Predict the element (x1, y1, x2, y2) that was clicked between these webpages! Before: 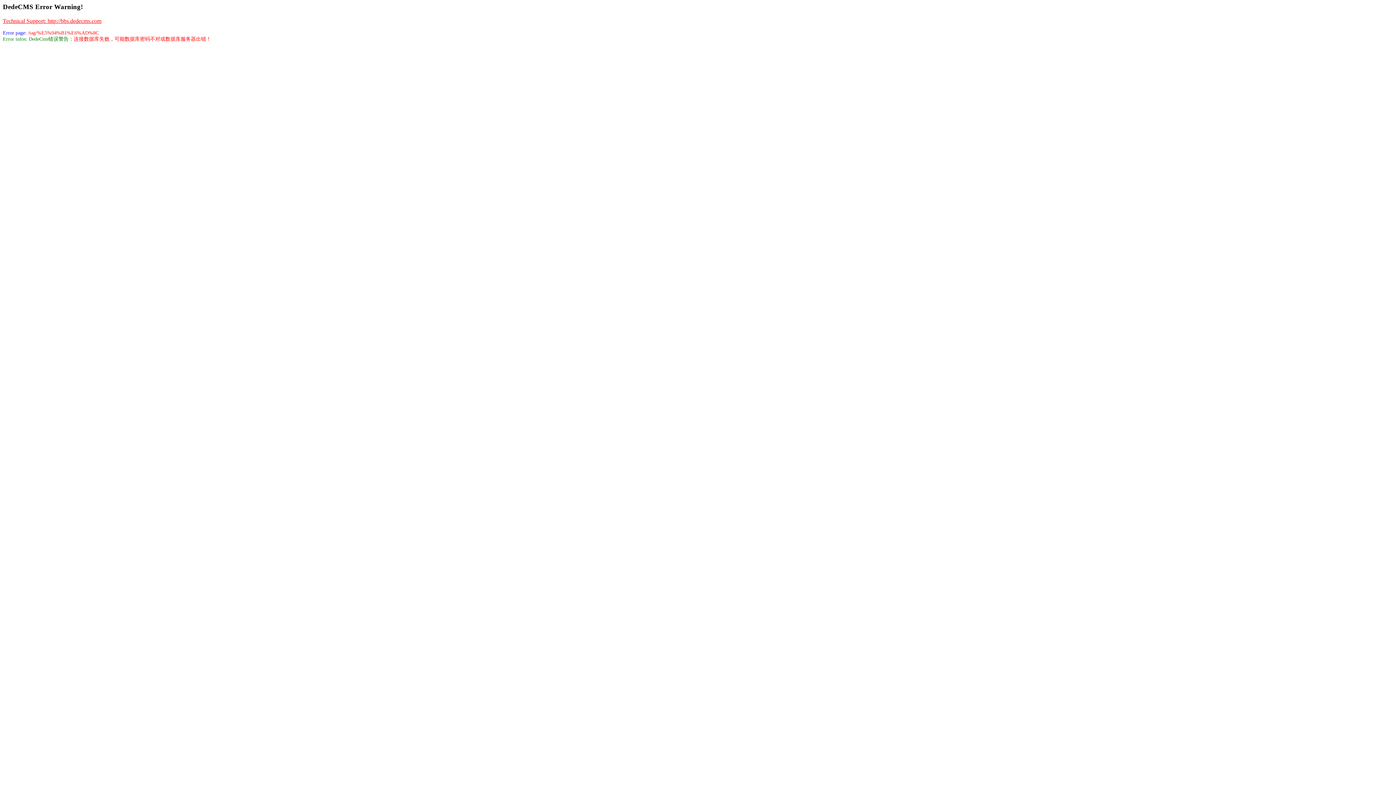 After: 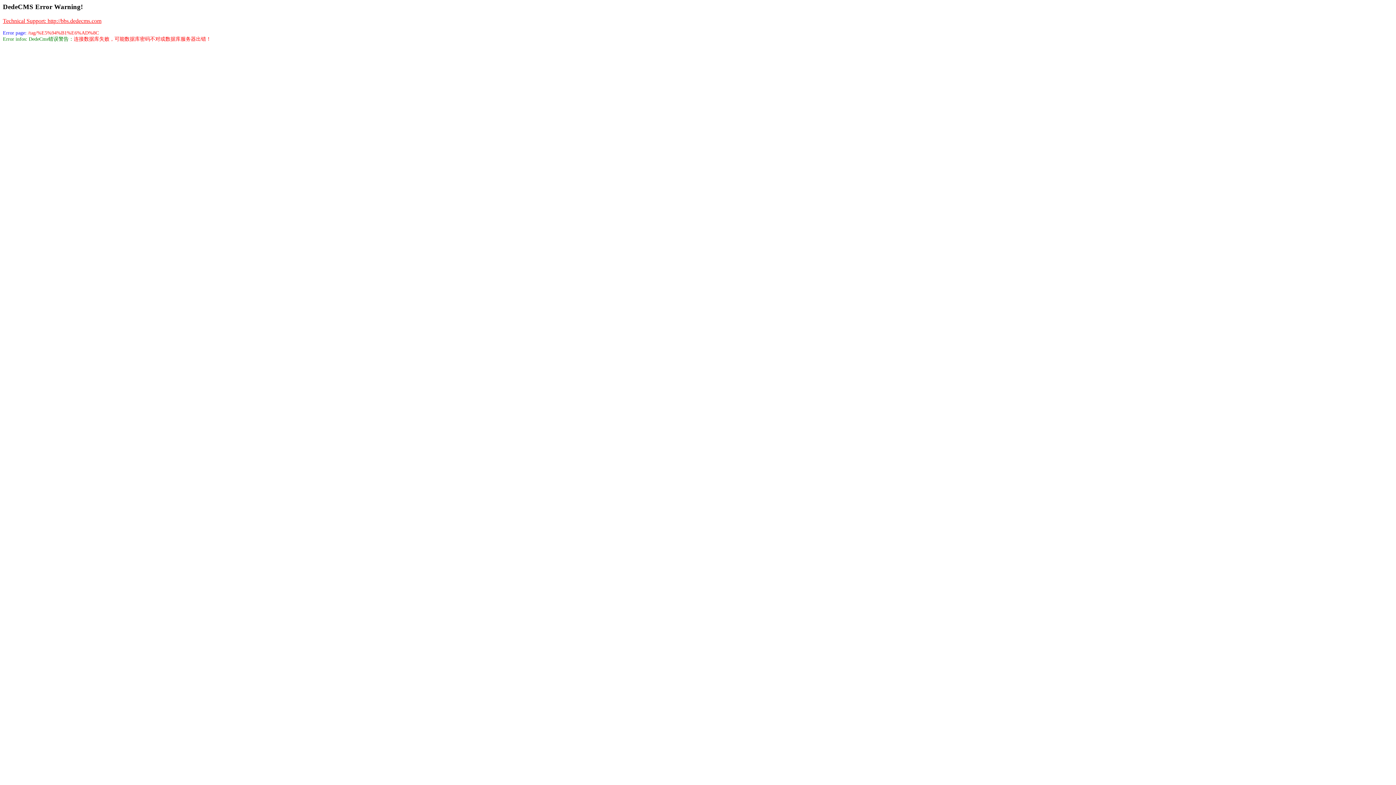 Action: bbox: (2, 17, 101, 23) label: Technical Support: http://bbs.dedecms.com